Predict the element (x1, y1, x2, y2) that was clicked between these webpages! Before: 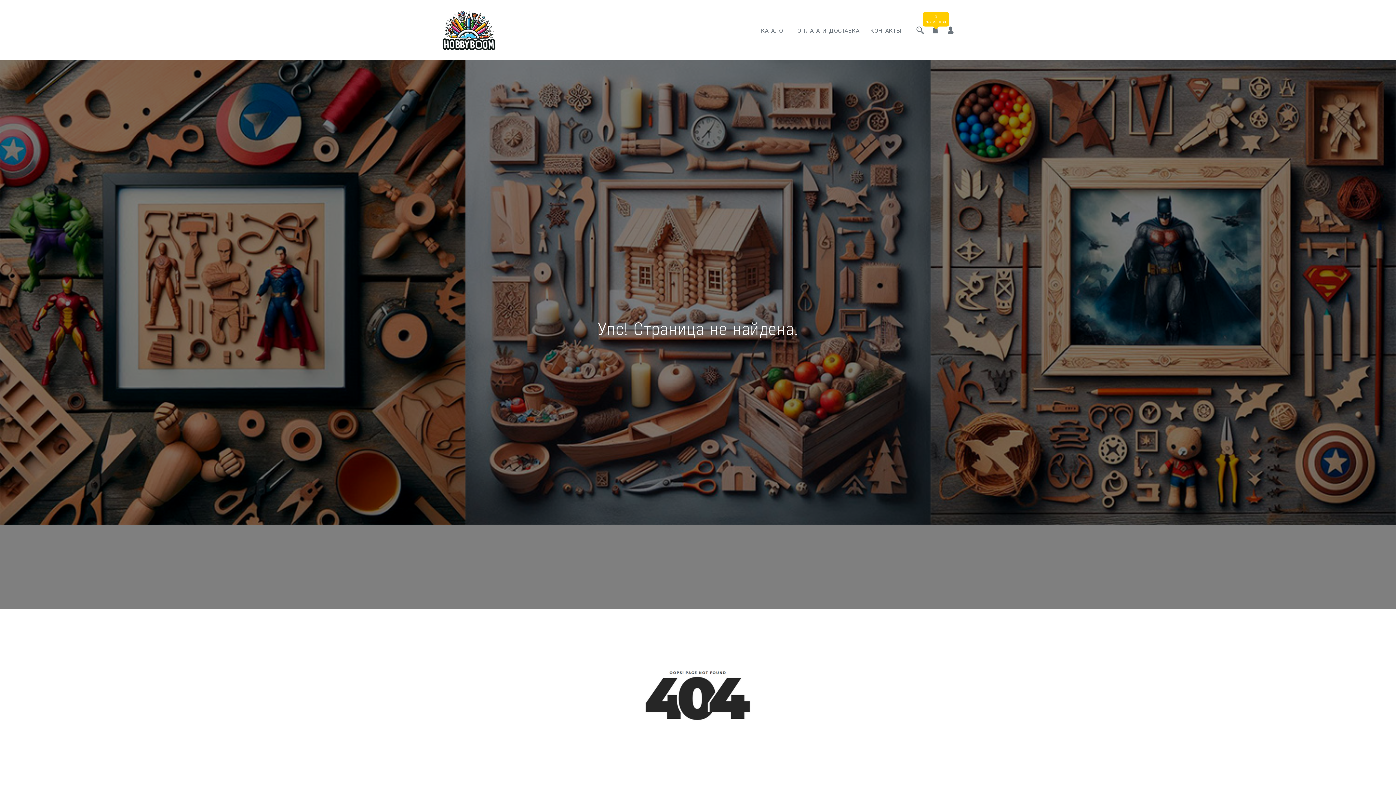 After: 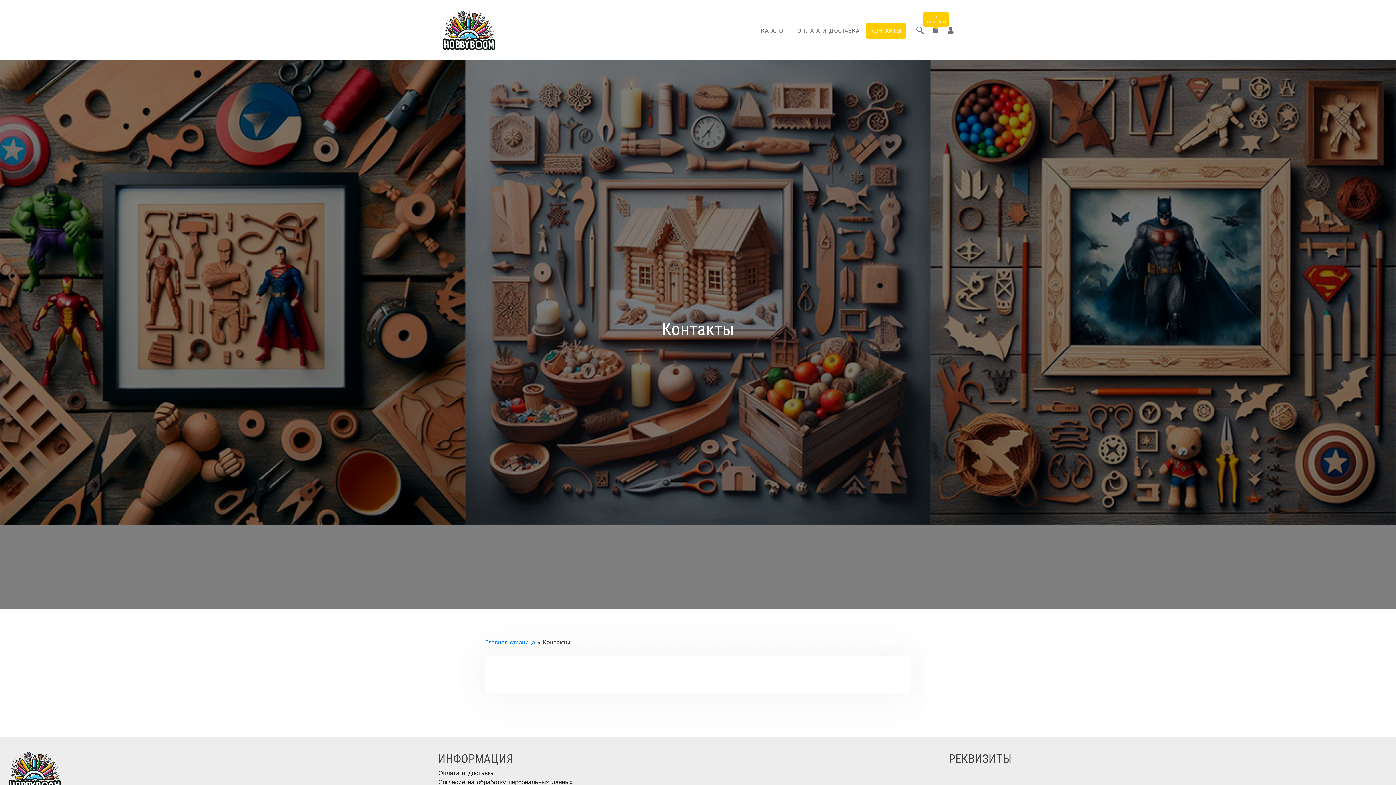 Action: bbox: (866, 22, 906, 38) label: КОНТАКТЫ